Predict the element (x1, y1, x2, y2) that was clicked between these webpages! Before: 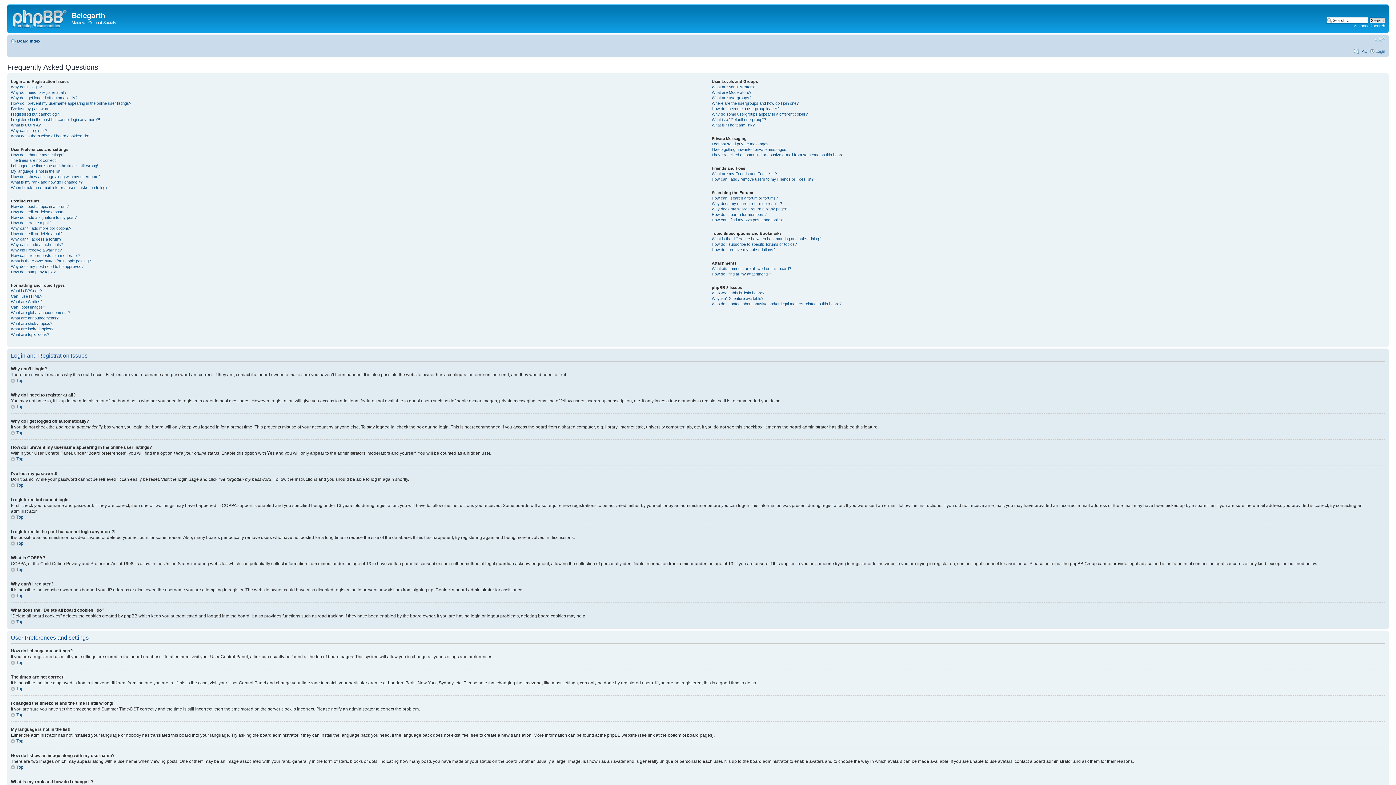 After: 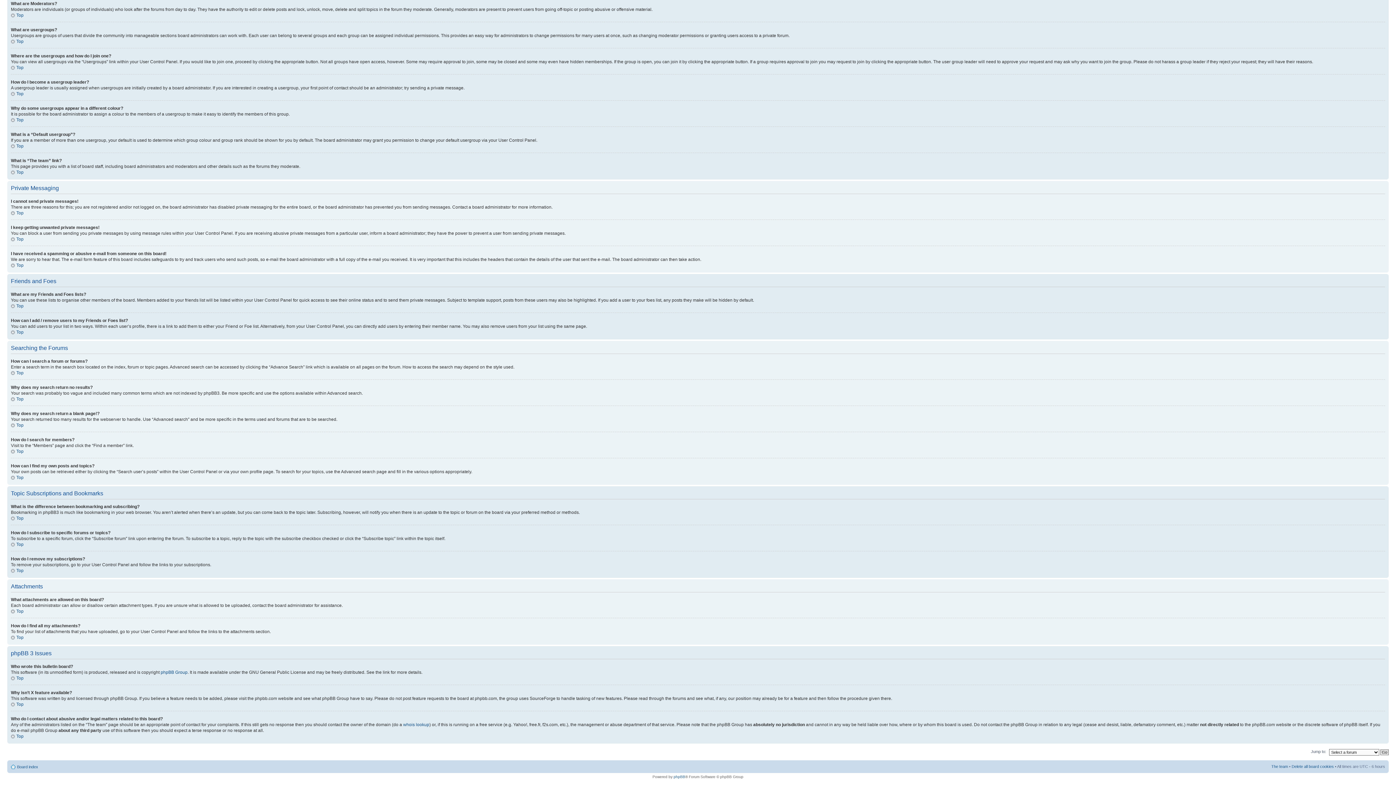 Action: label: Why does my search return no results? bbox: (711, 201, 782, 205)